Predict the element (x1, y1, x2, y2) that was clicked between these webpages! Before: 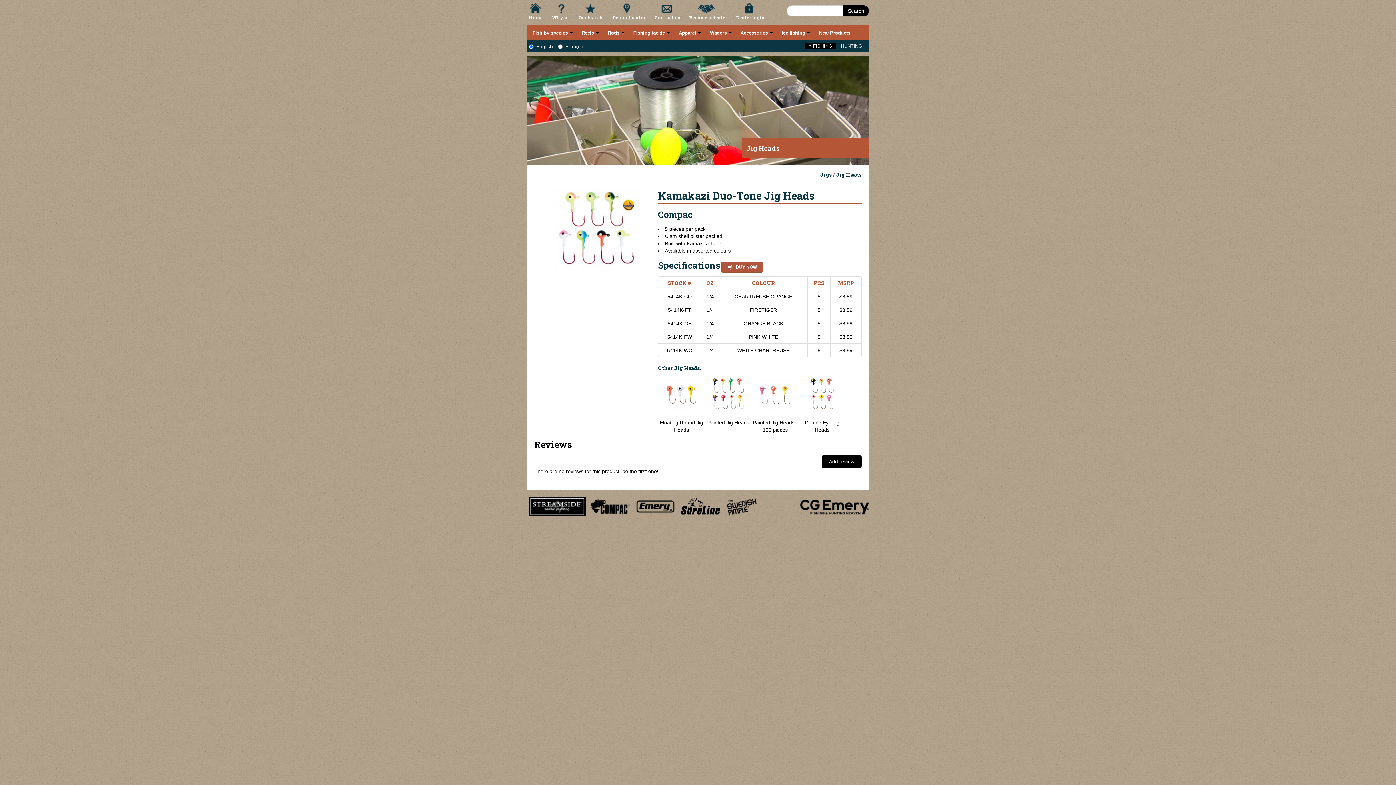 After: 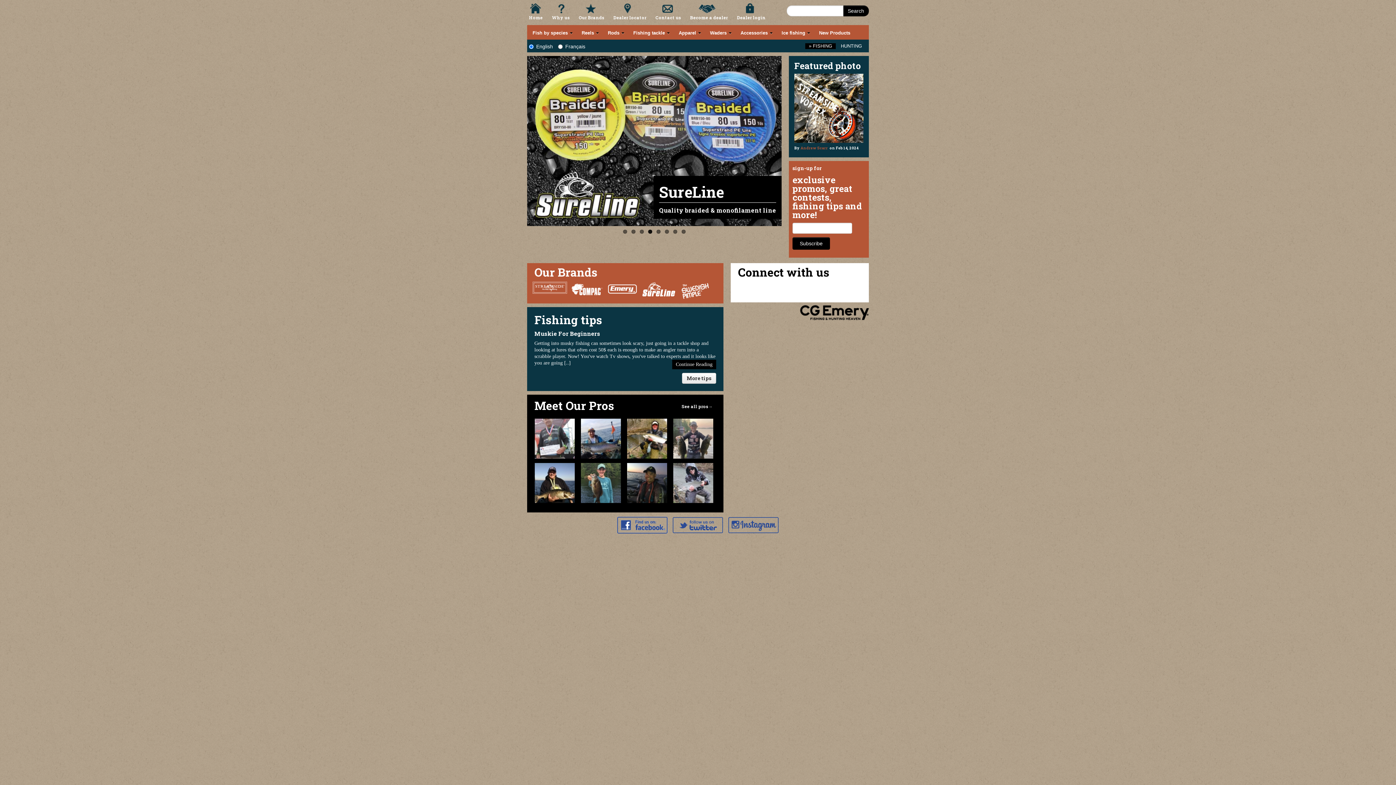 Action: bbox: (805, 43, 836, 49) label: » FISHING